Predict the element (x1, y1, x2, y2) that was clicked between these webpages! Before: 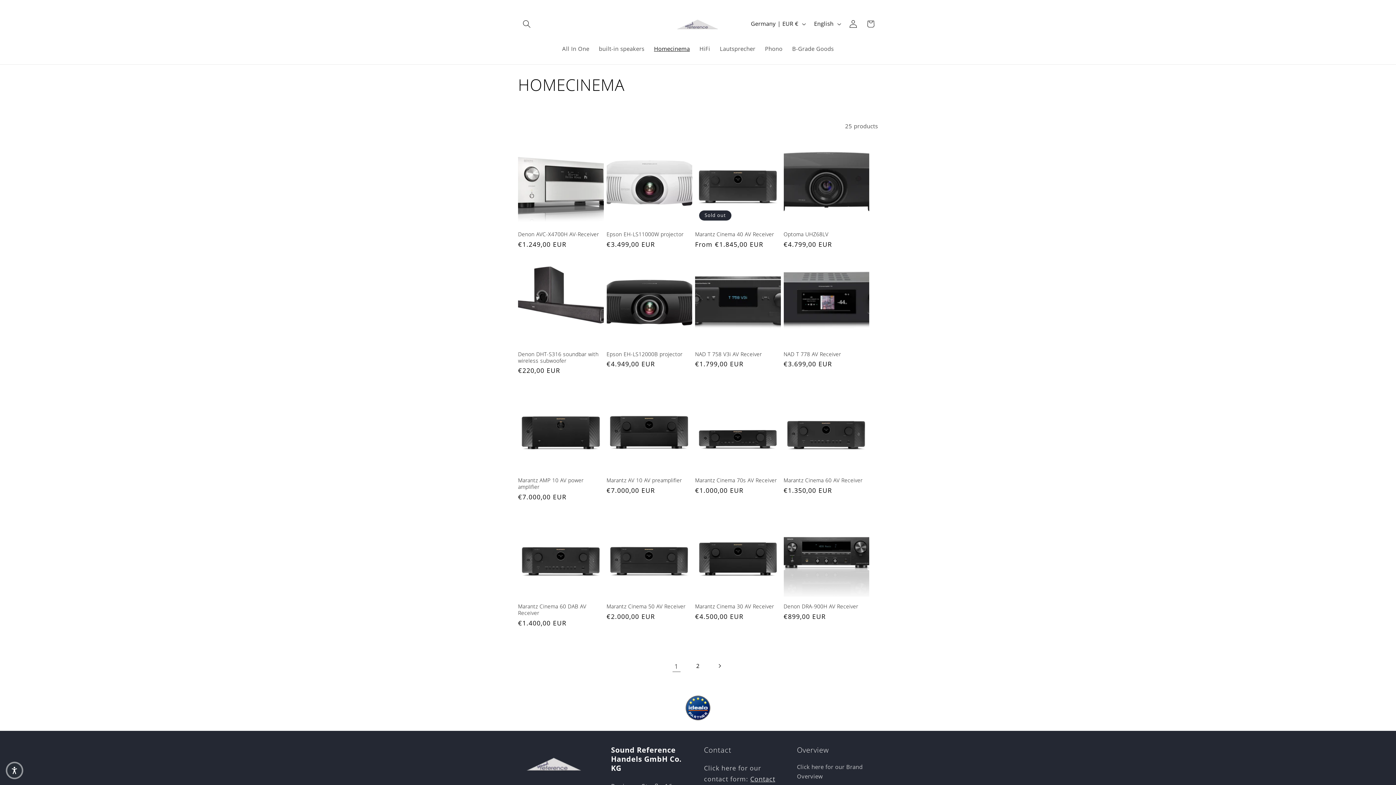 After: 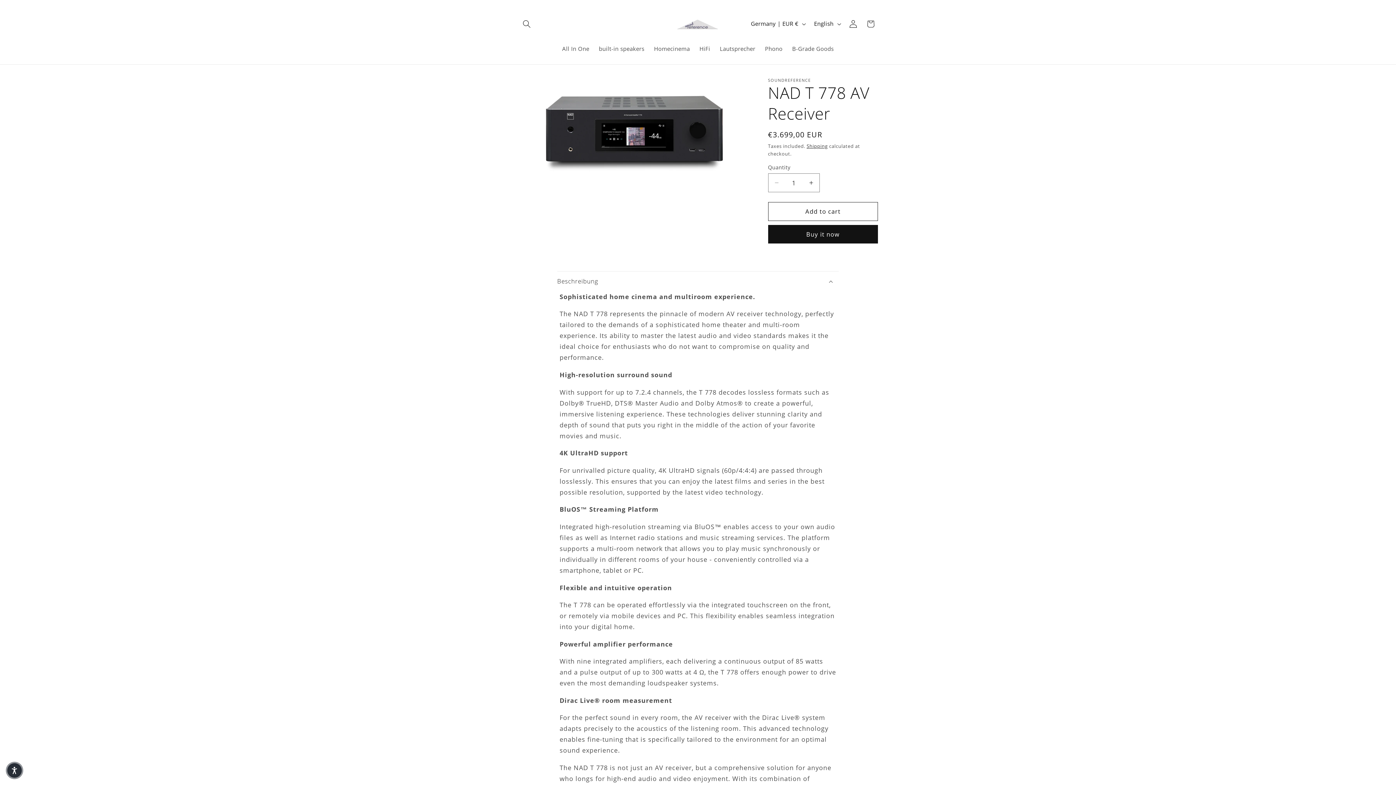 Action: label: NAD T 778 AV Receiver bbox: (783, 351, 869, 357)